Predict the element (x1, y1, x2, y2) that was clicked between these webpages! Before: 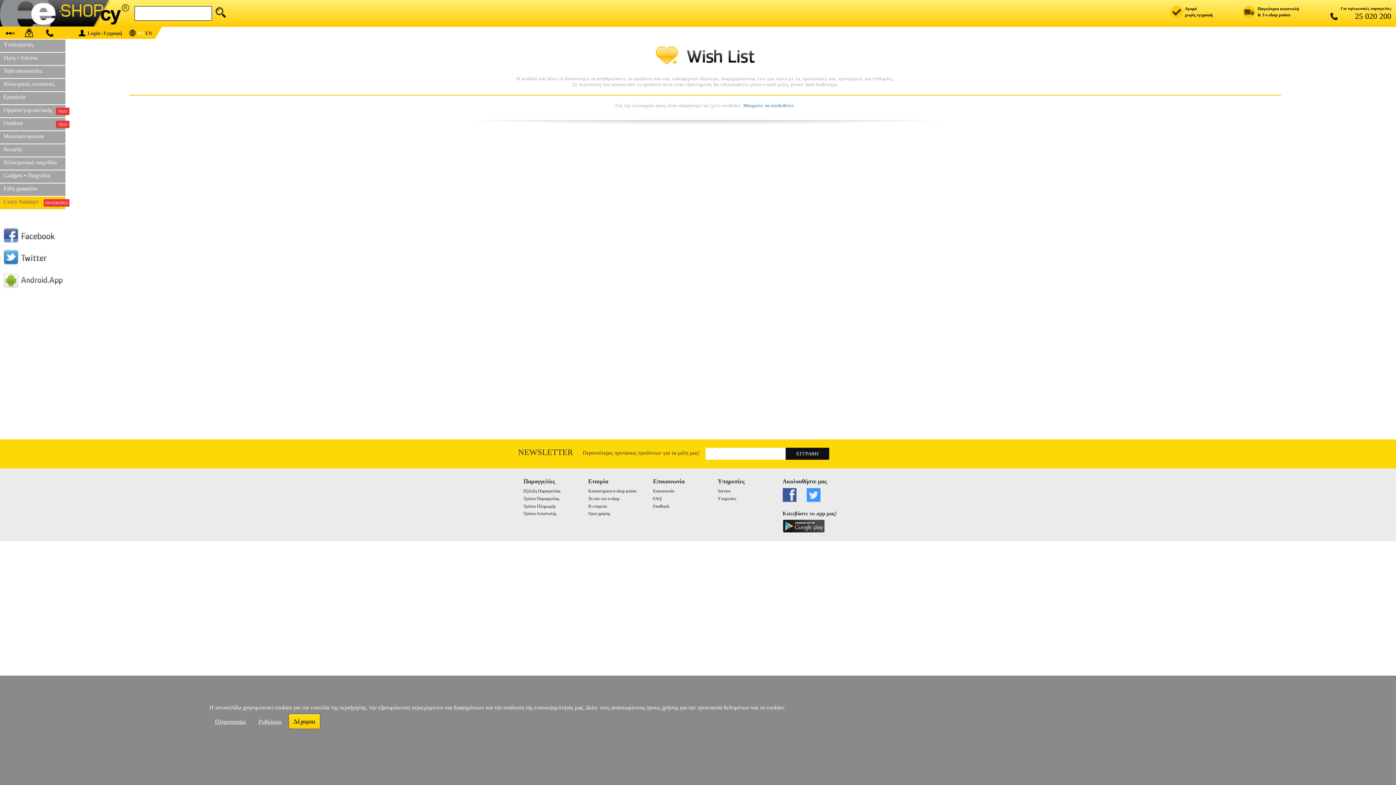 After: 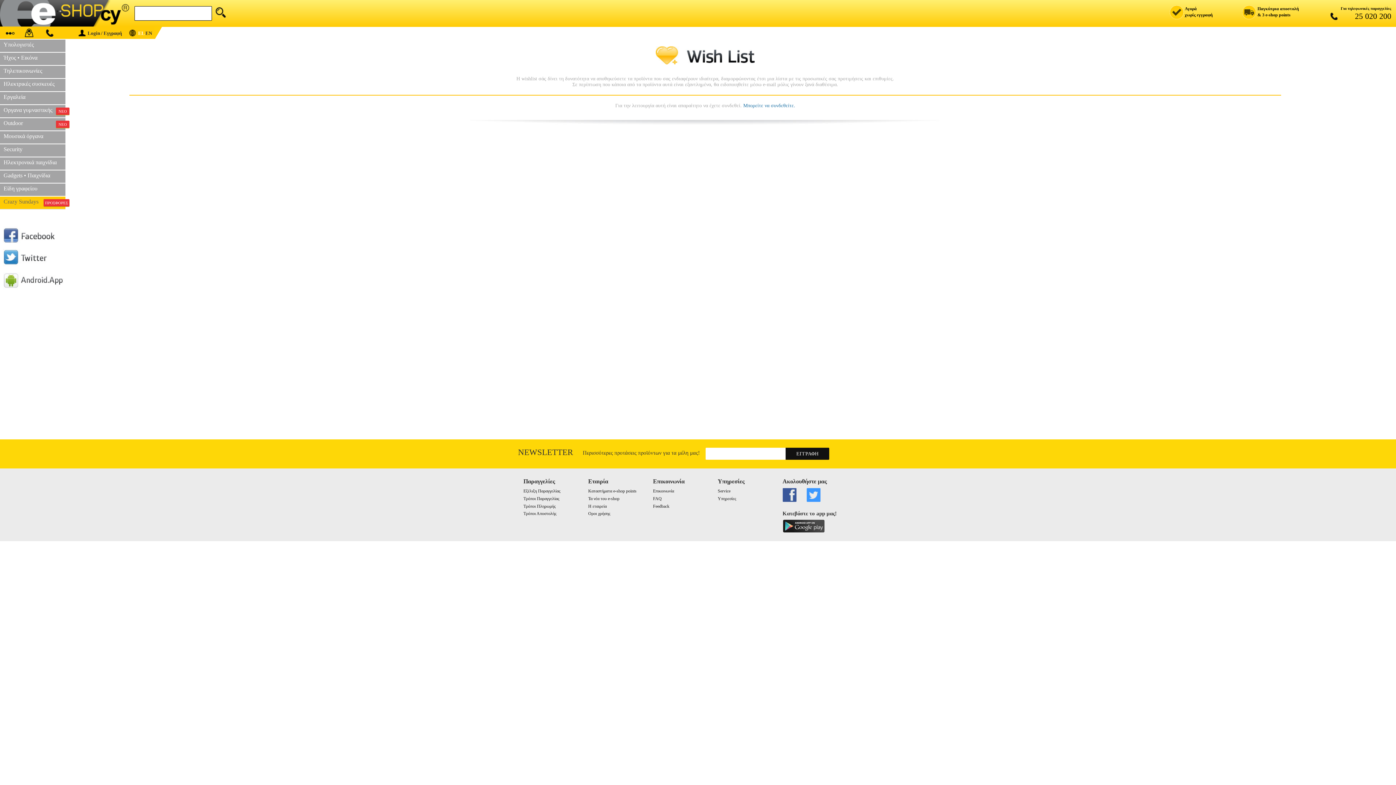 Action: bbox: (288, 714, 320, 729) label: Δέχομαι